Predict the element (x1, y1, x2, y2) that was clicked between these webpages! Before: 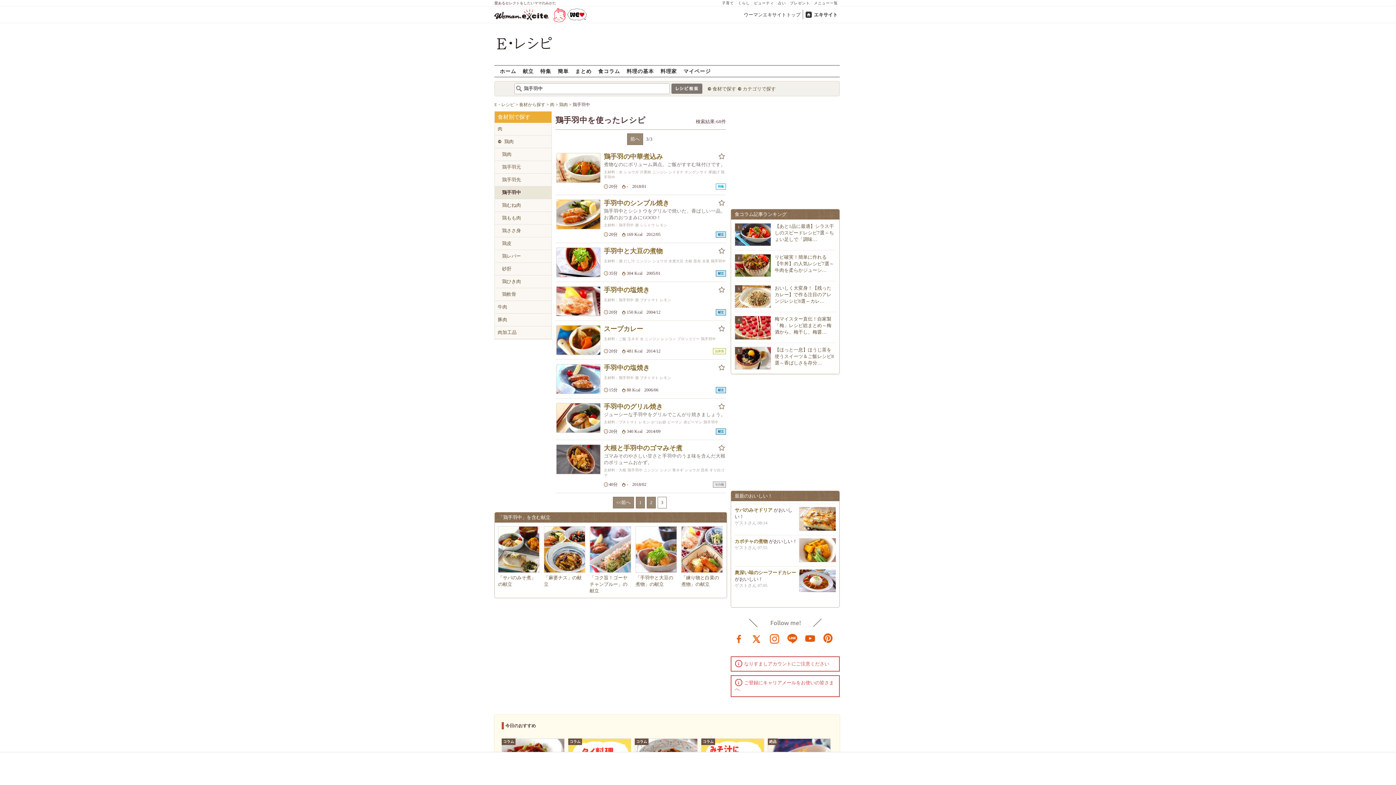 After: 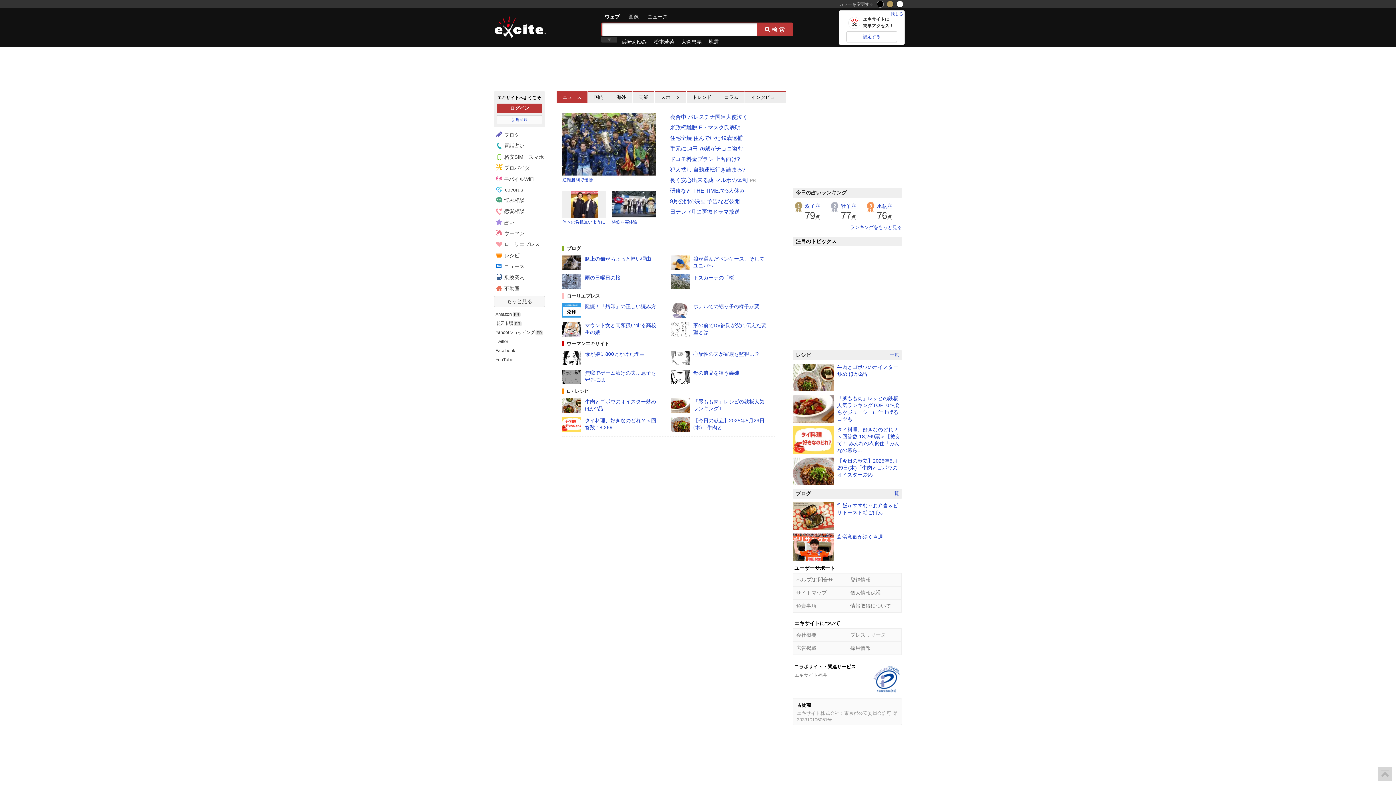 Action: label: エキサイト bbox: (803, 9, 840, 19)